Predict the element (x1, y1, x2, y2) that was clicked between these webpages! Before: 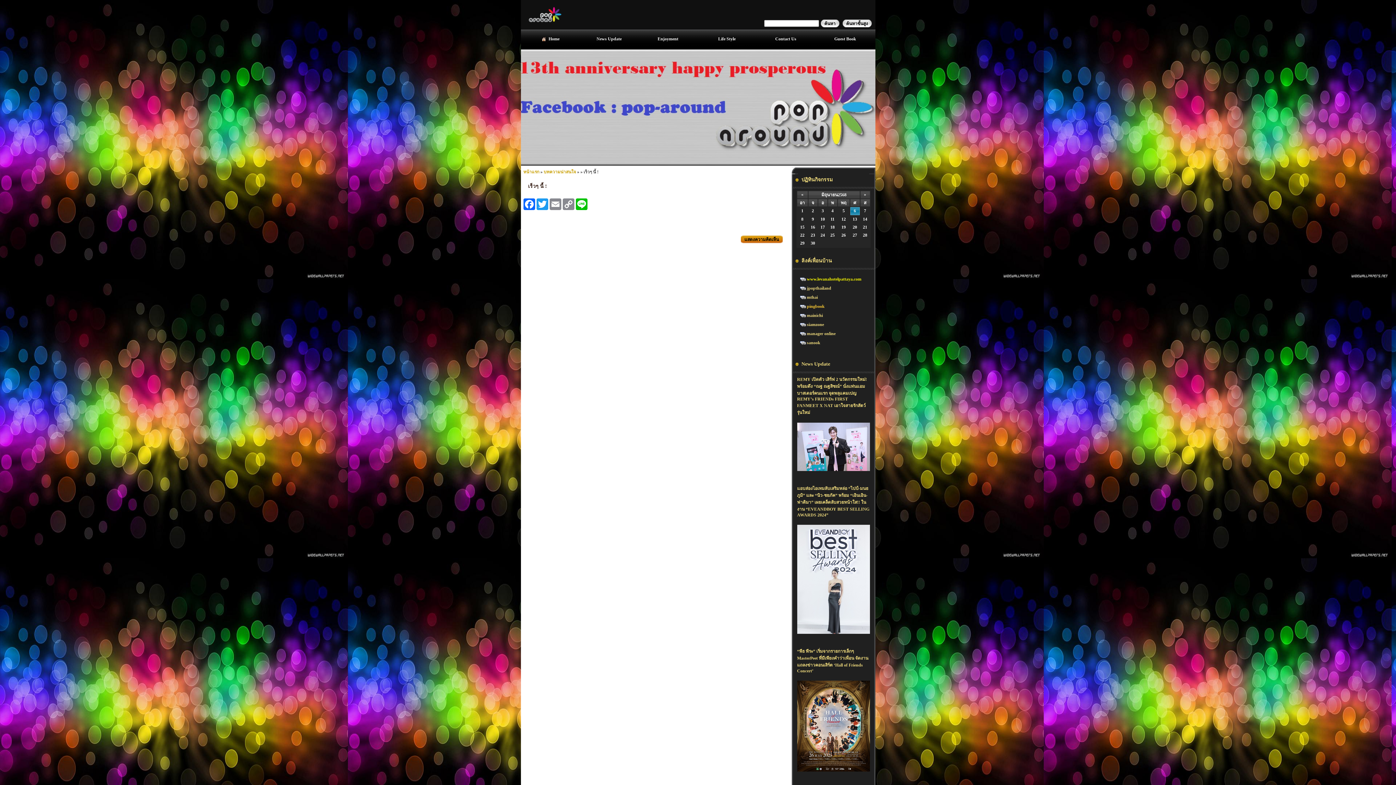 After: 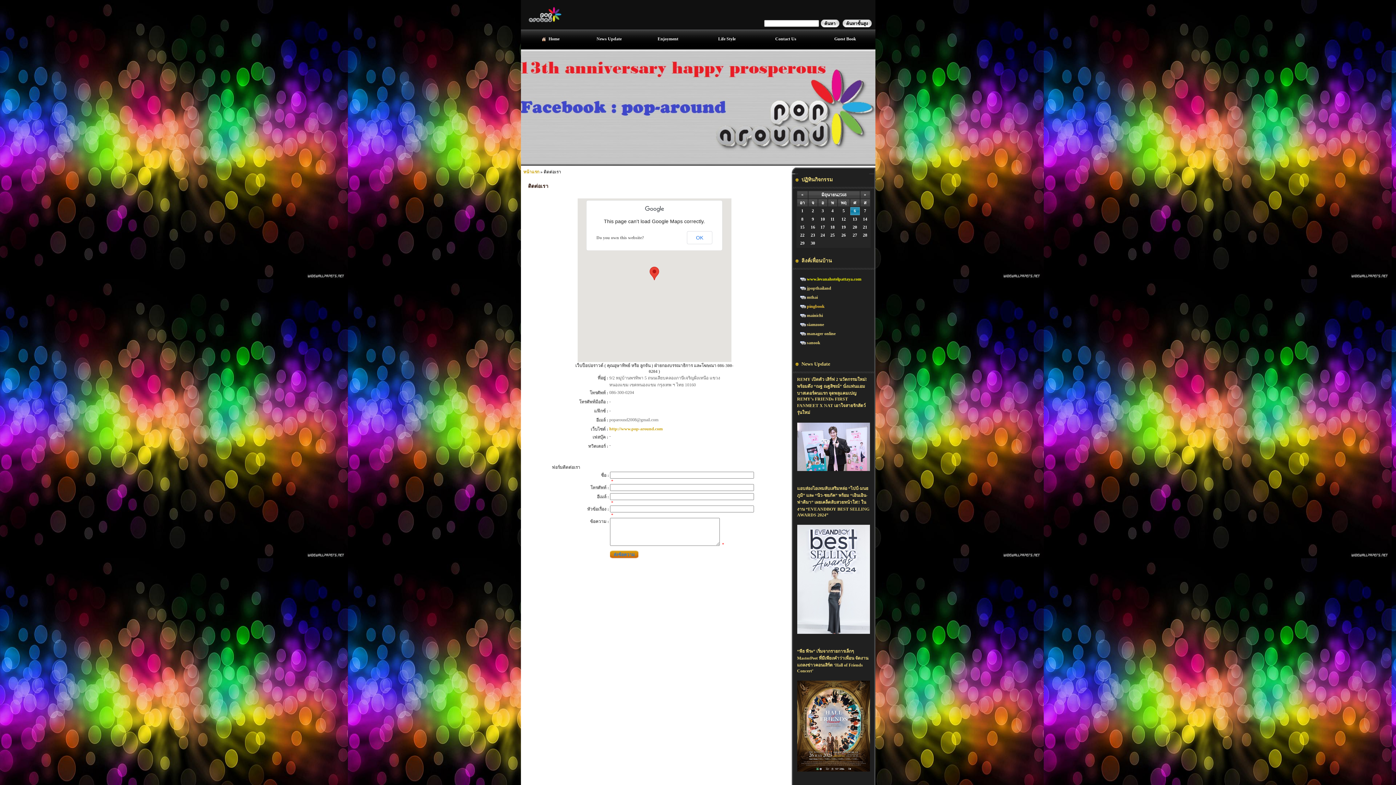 Action: label: Contact Us bbox: (756, 32, 815, 45)